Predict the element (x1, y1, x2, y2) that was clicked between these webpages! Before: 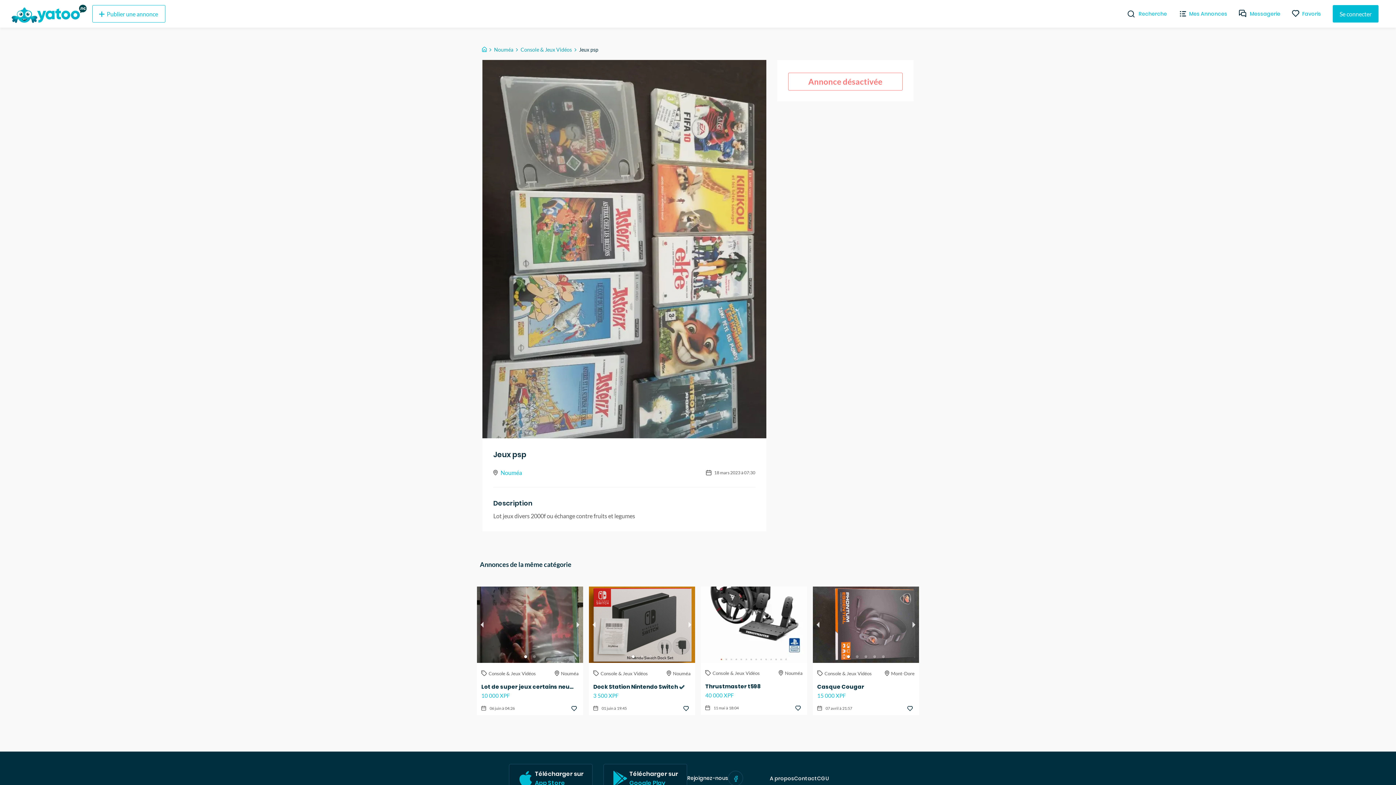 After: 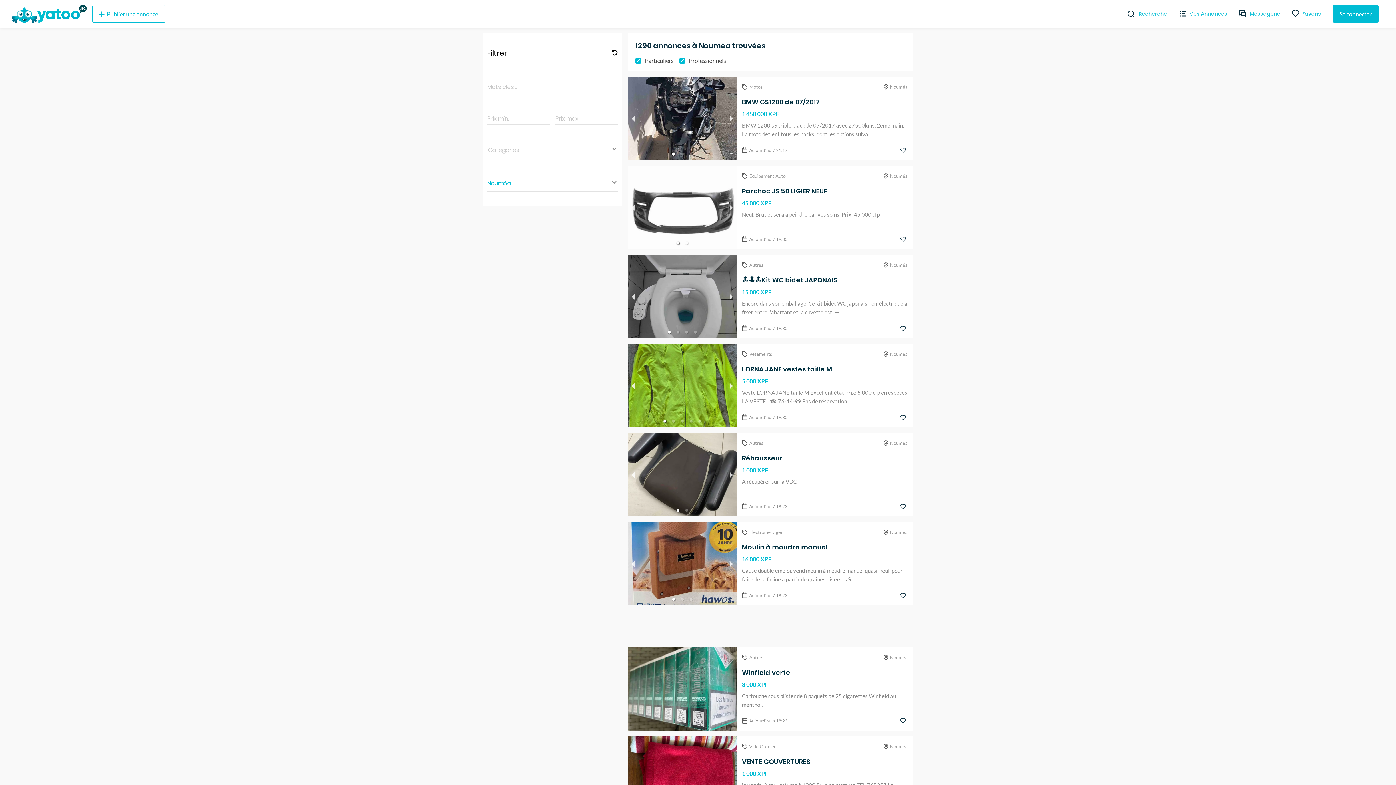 Action: bbox: (553, 664, 578, 682) label: Nouméa